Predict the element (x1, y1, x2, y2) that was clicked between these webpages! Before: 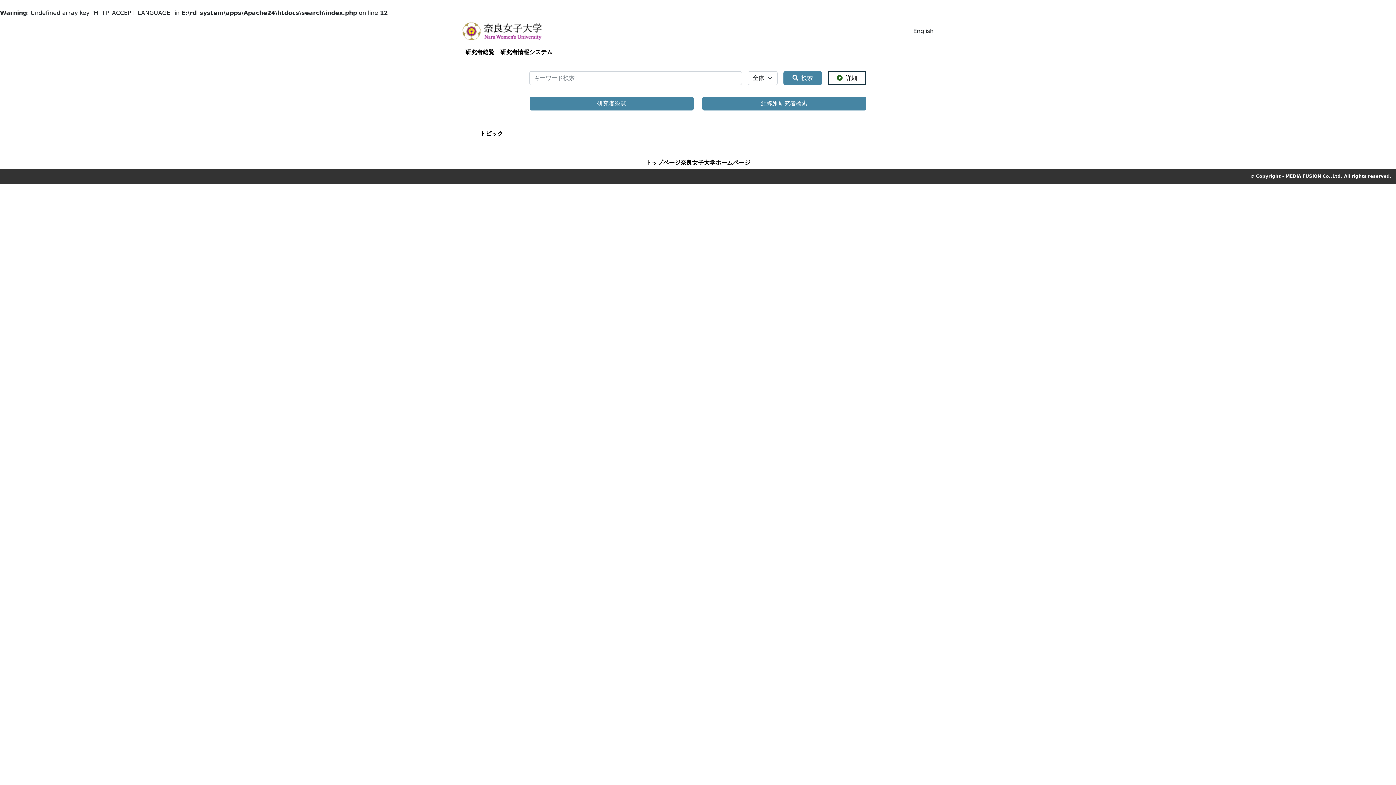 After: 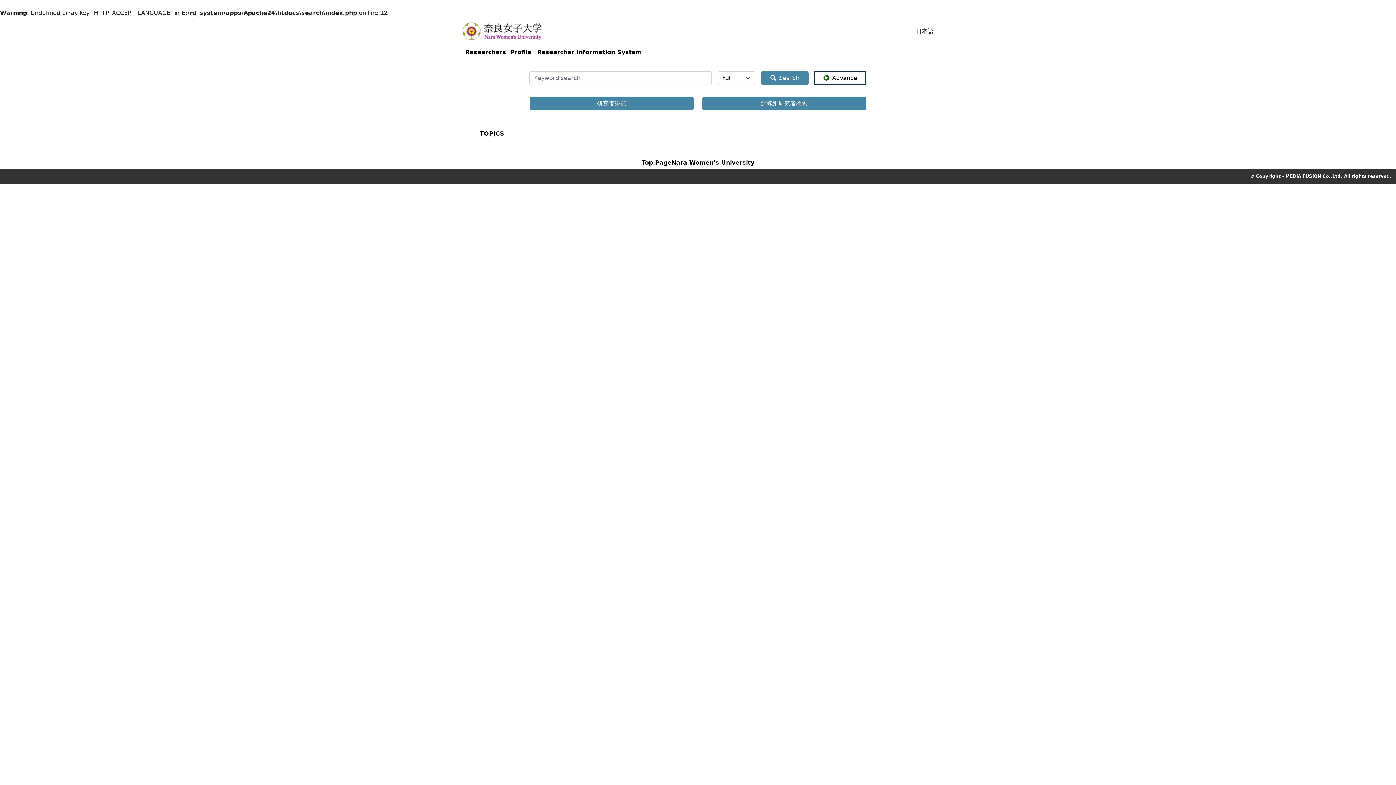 Action: bbox: (913, 26, 933, 35) label: English